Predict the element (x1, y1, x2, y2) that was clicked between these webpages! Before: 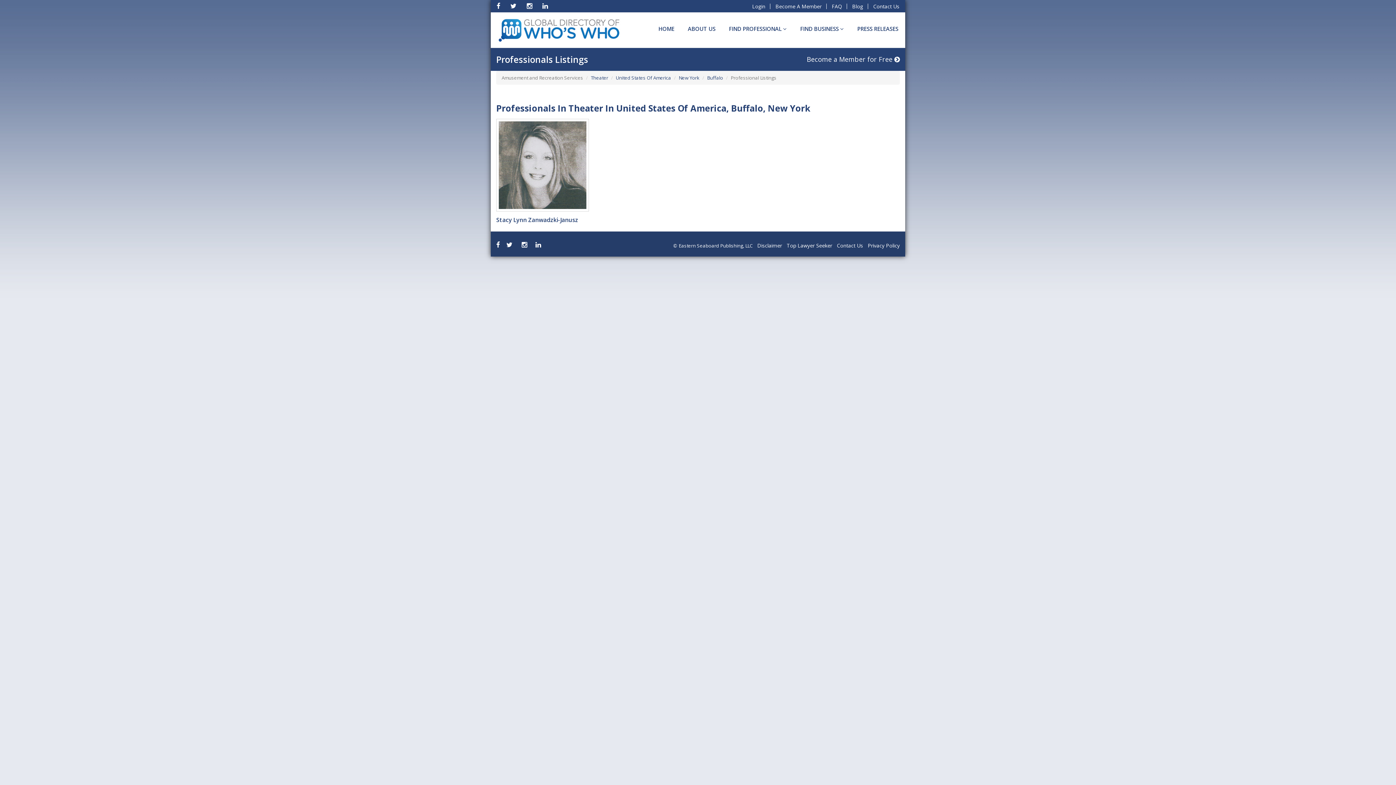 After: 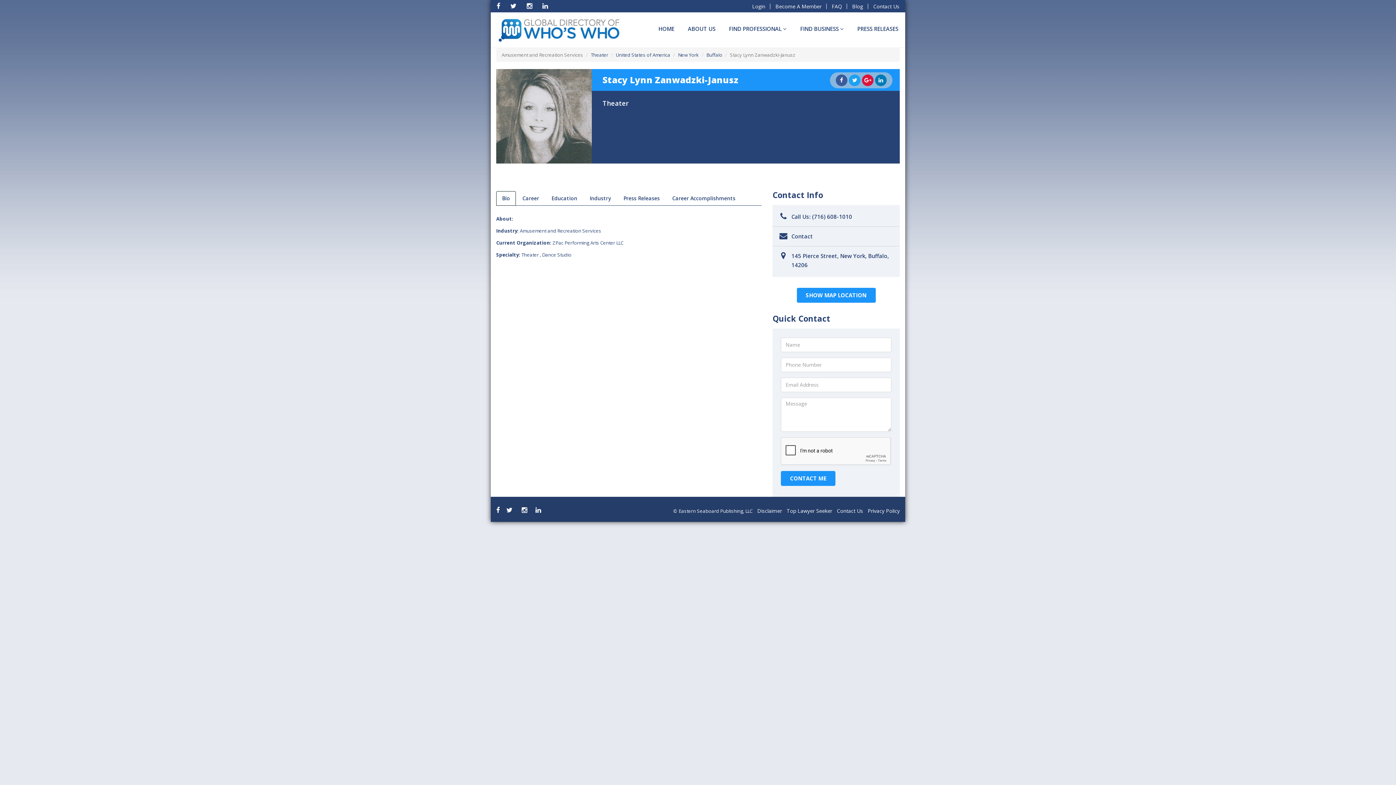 Action: bbox: (496, 215, 578, 223) label: Stacy Lynn Zanwadzki-Janusz